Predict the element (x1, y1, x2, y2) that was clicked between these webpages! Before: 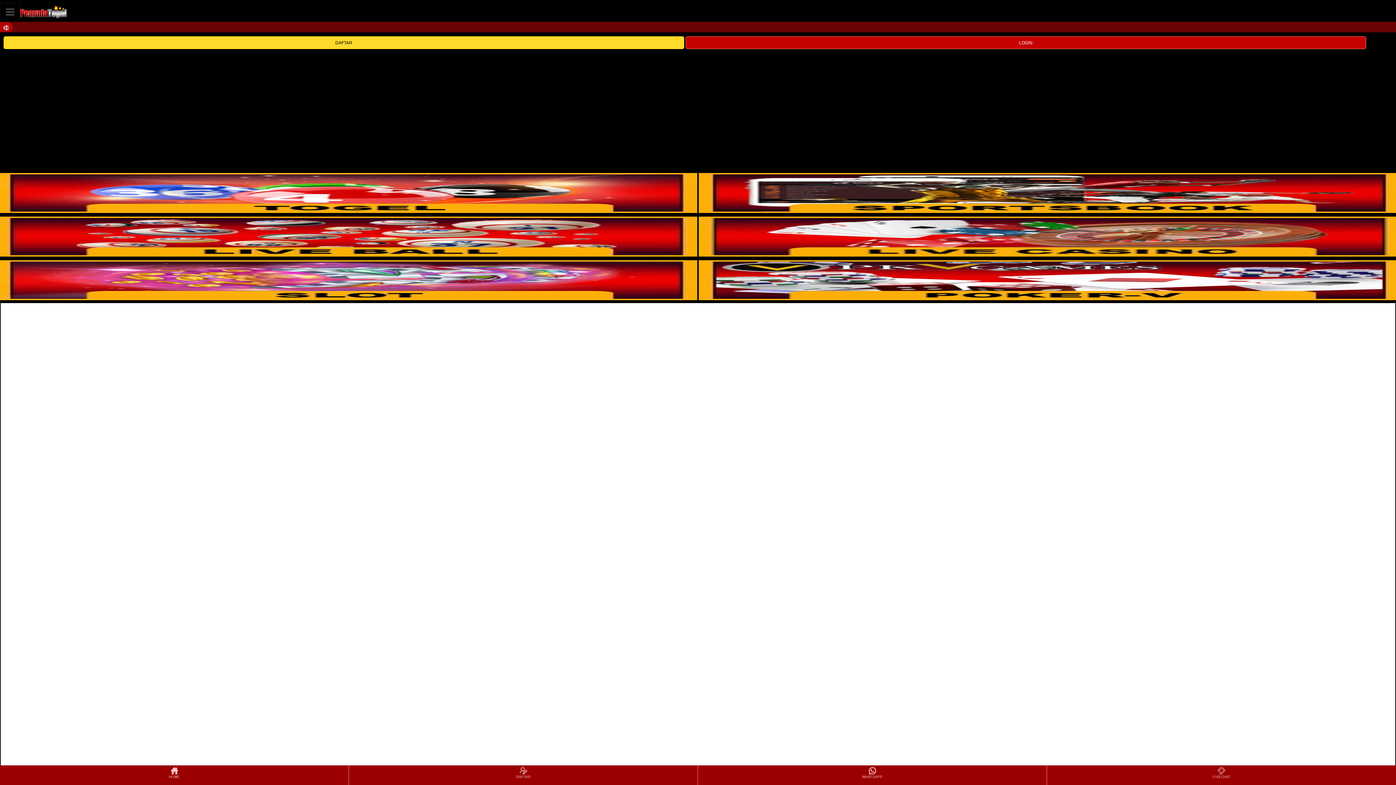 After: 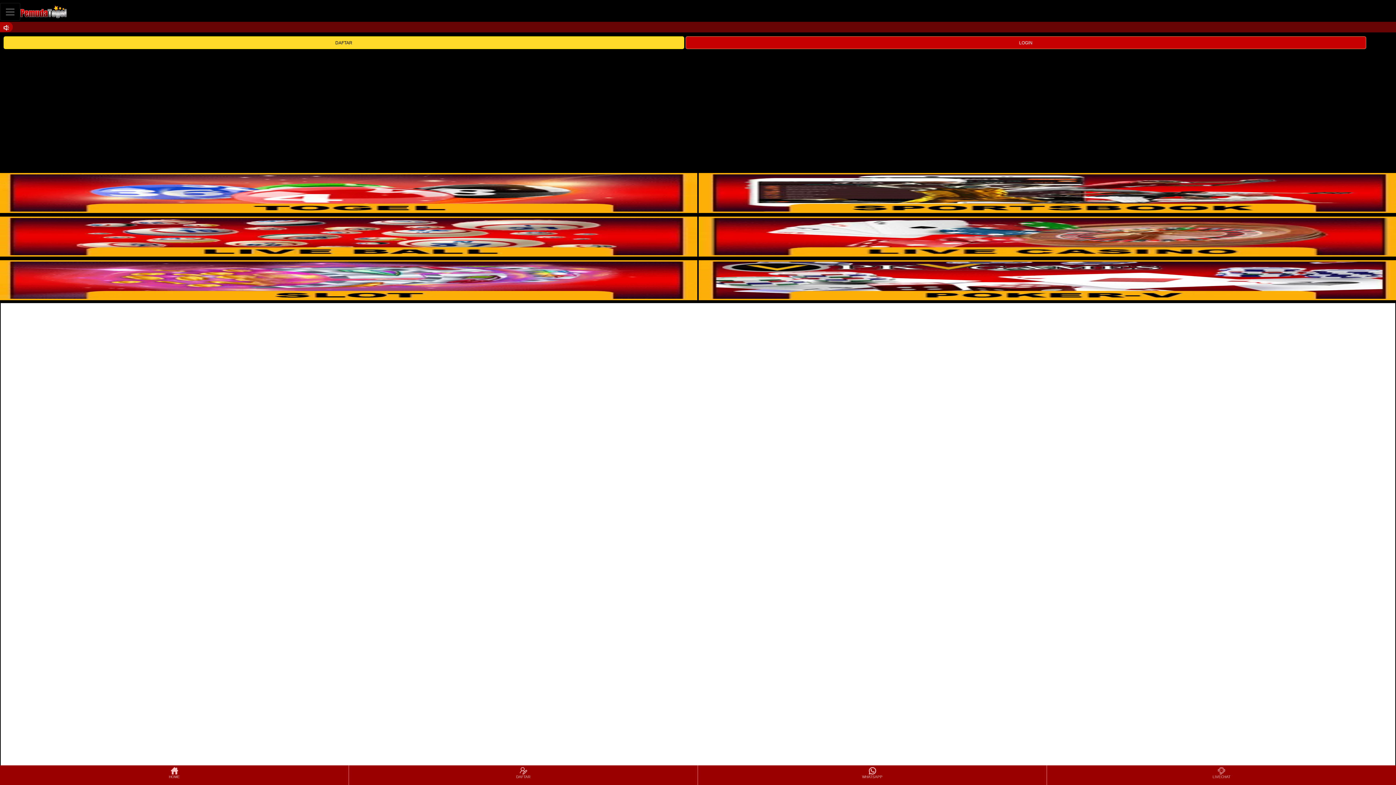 Action: bbox: (20, 2, 66, 20)